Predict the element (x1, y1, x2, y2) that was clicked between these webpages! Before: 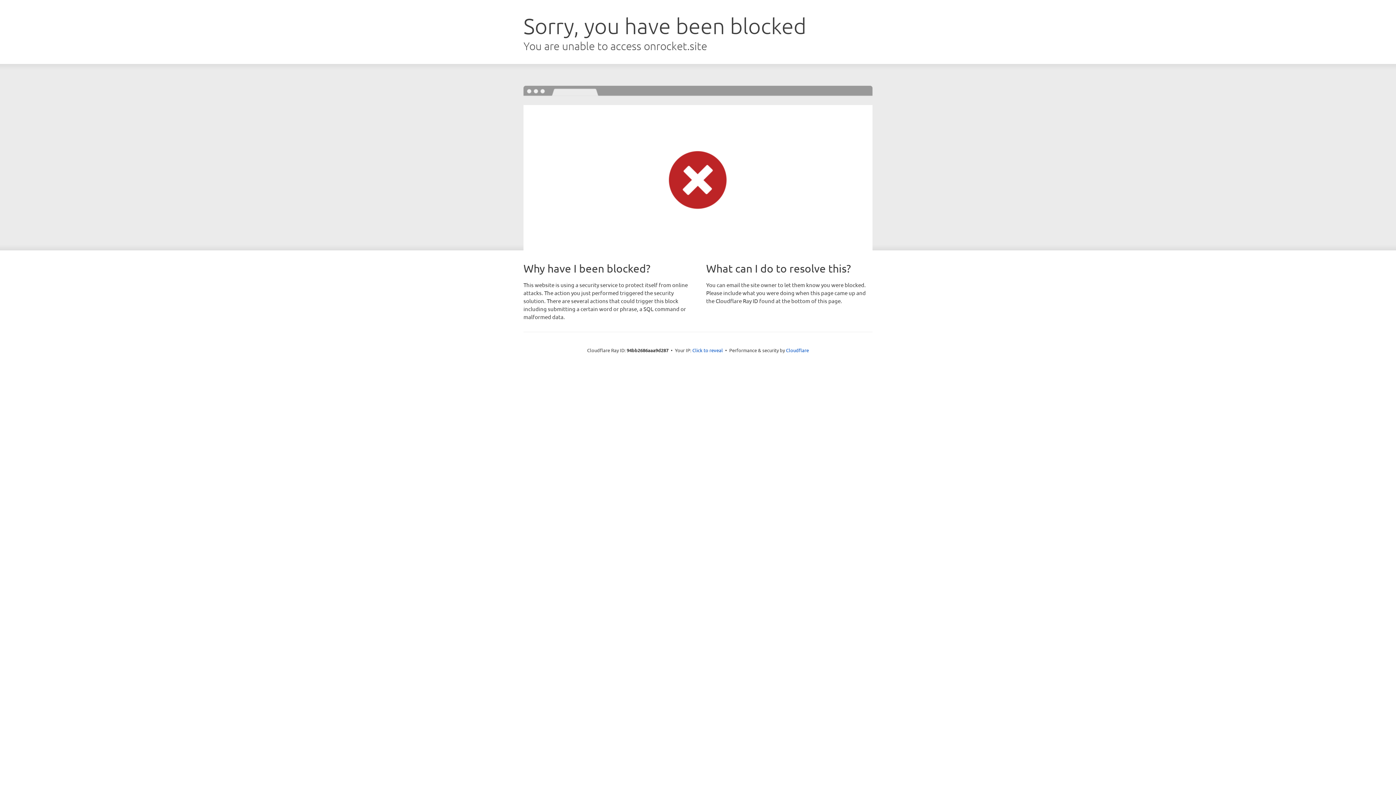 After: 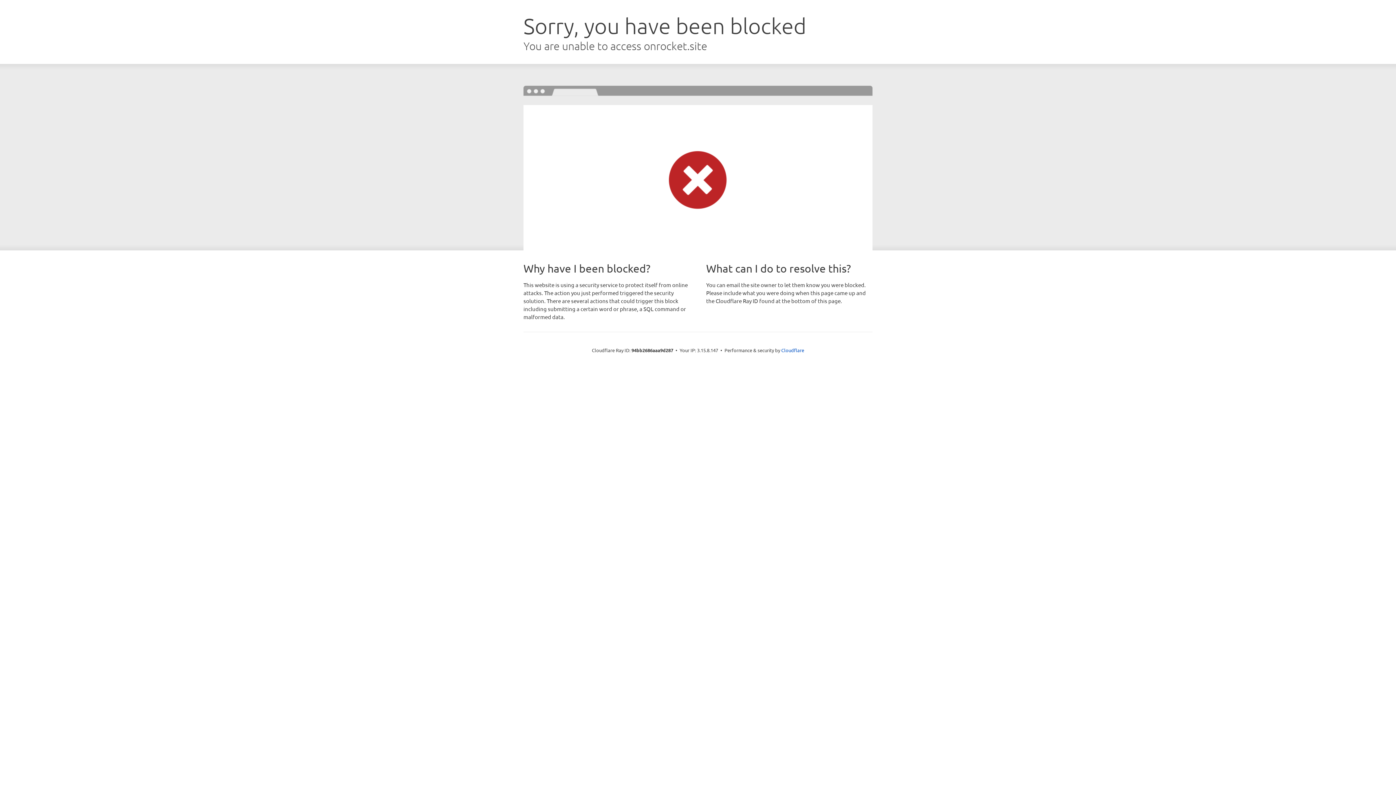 Action: bbox: (692, 346, 723, 353) label: Click to reveal